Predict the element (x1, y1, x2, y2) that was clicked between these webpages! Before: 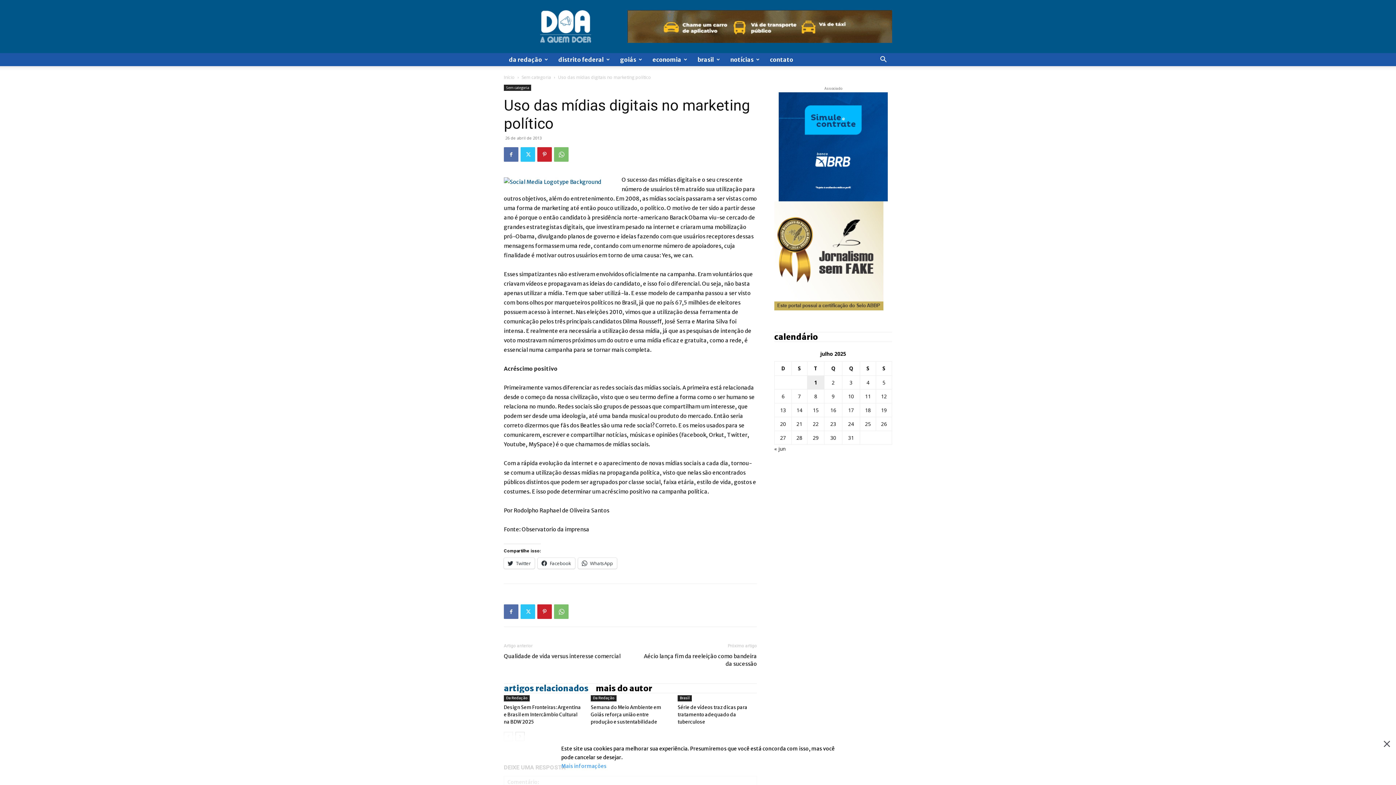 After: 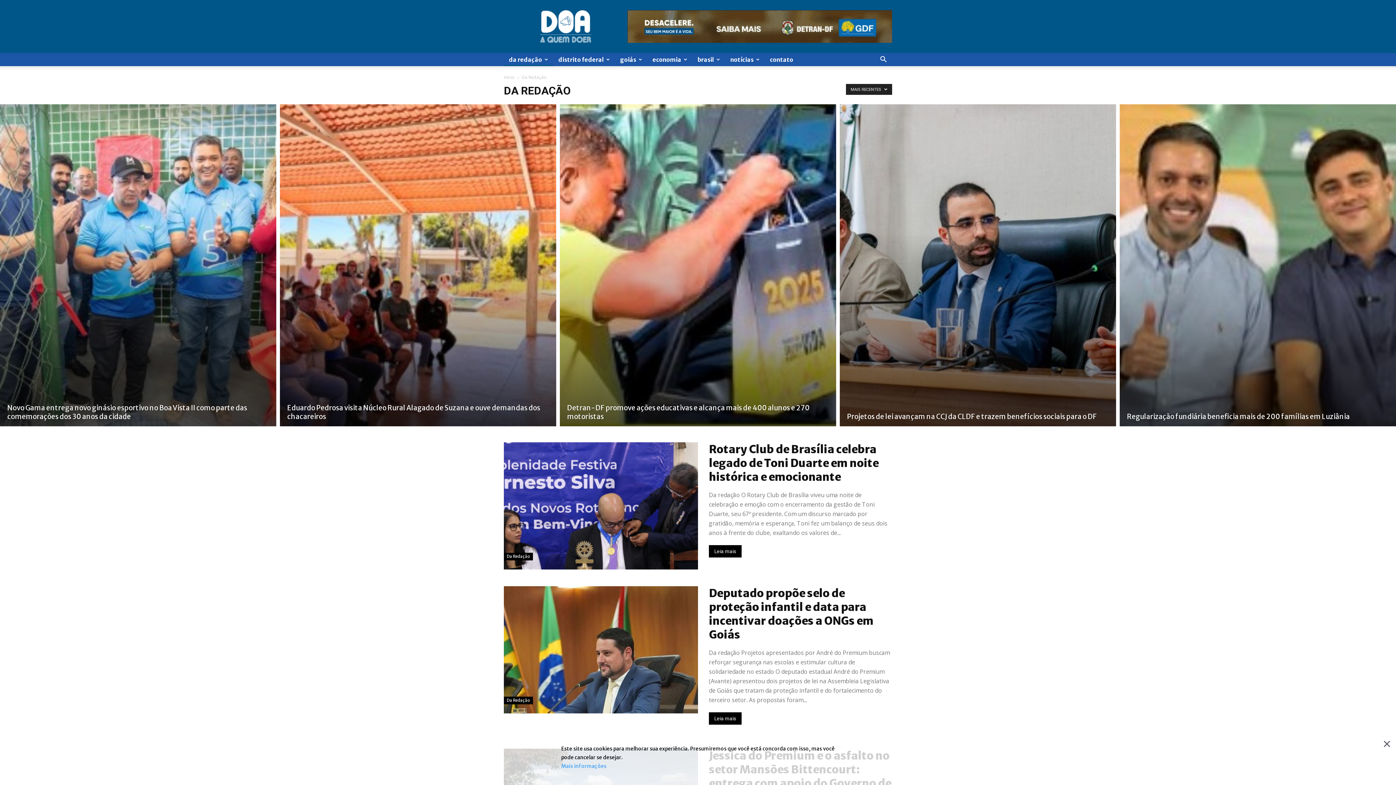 Action: bbox: (504, 53, 553, 66) label: da redação